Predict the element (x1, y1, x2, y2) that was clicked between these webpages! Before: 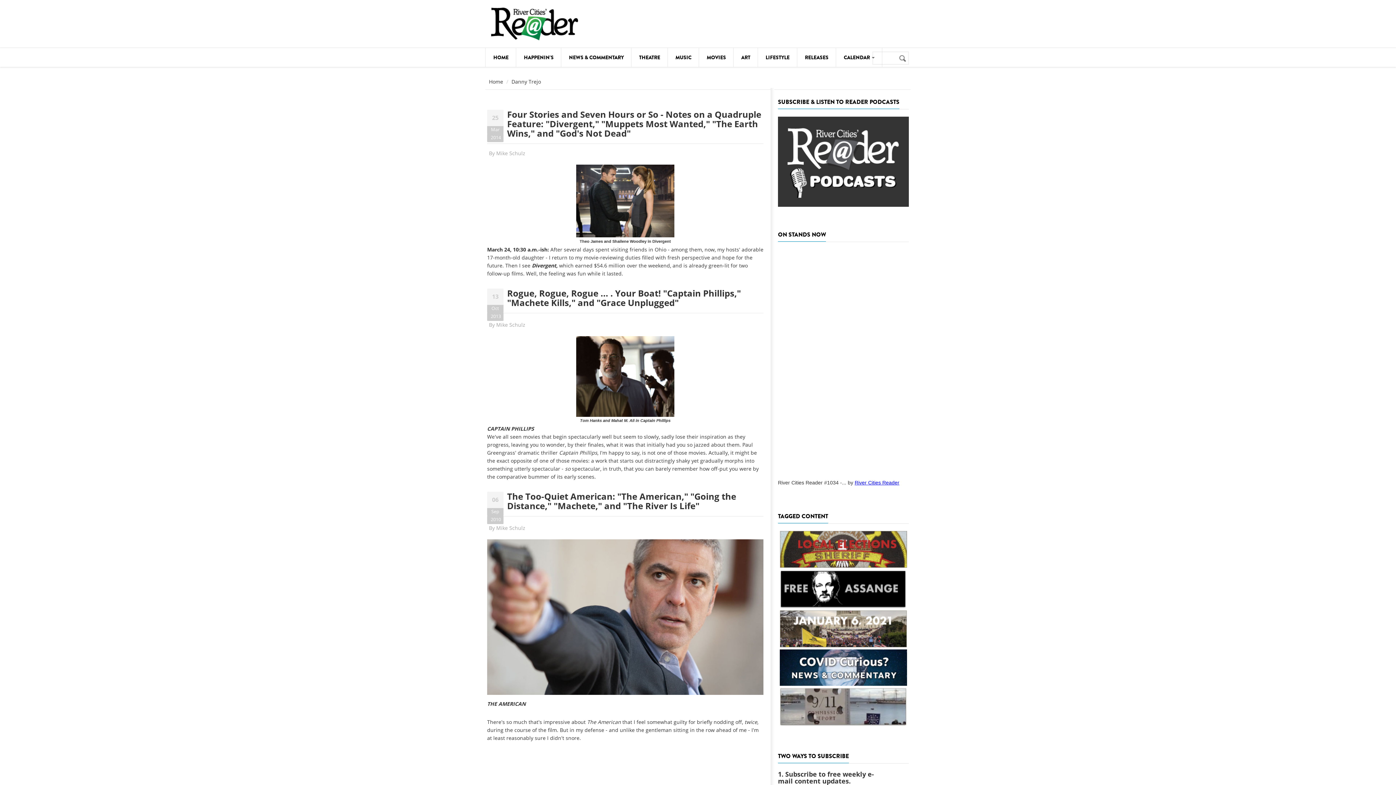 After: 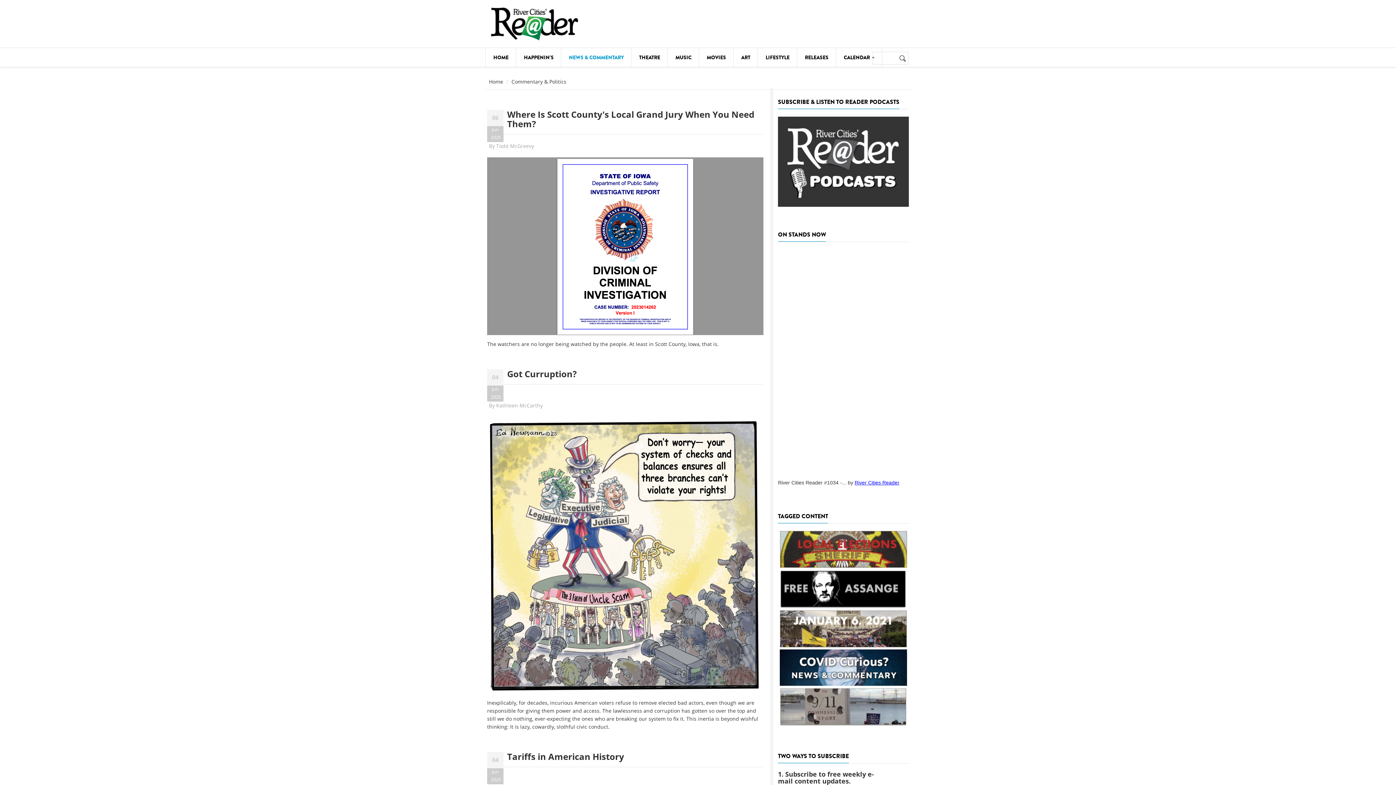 Action: label: NEWS & COMMENTARY bbox: (561, 48, 631, 66)